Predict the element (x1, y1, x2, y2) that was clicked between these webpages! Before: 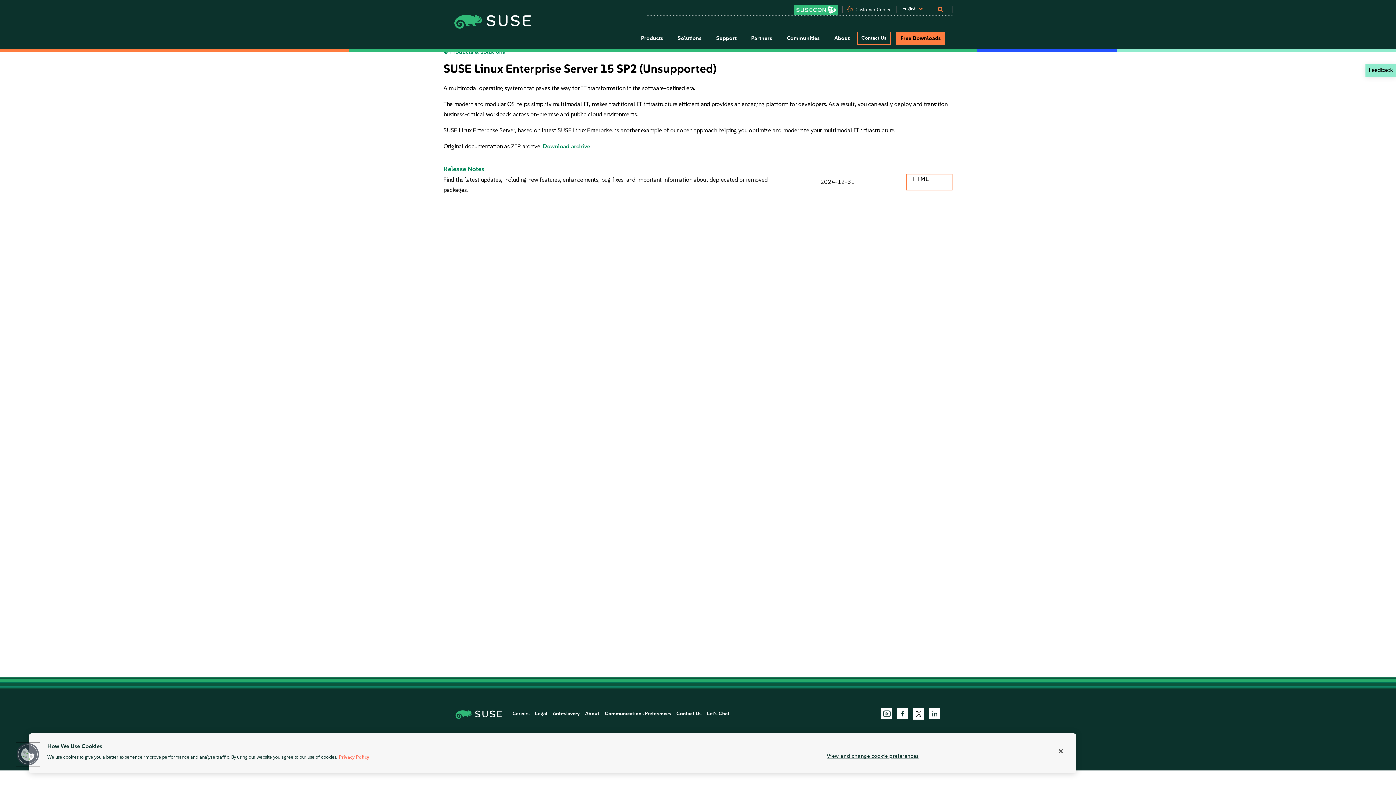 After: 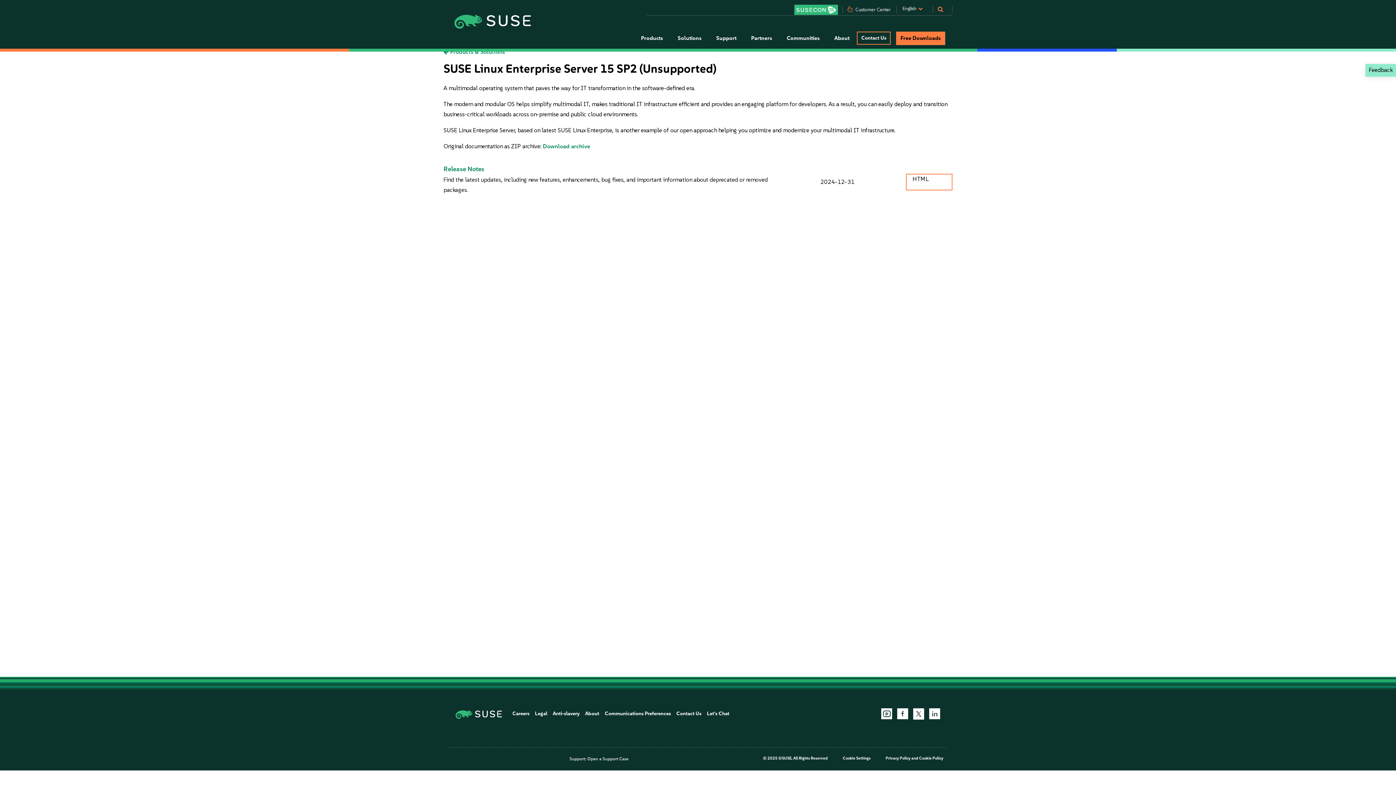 Action: bbox: (707, 711, 729, 717) label: Let's Chat